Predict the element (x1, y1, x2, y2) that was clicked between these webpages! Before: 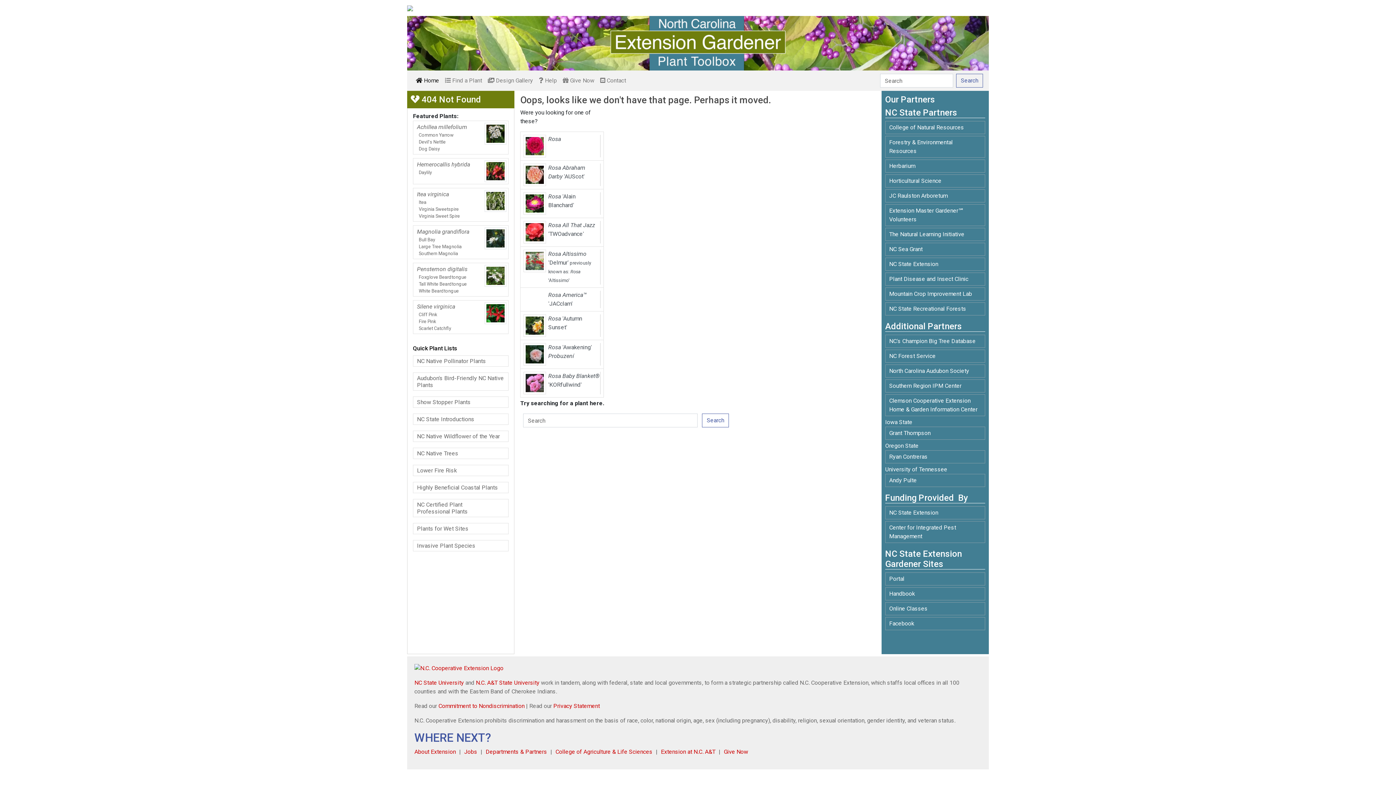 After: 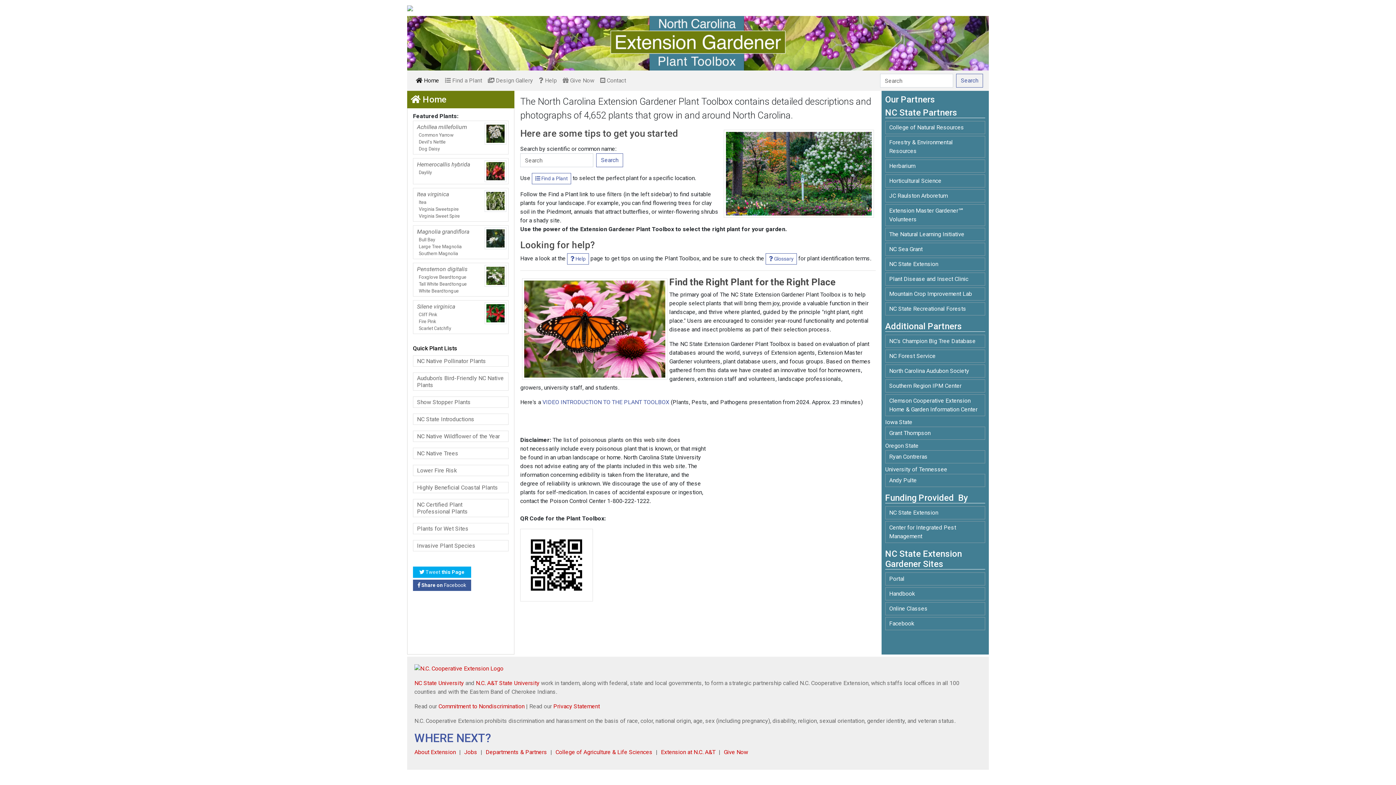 Action: bbox: (413, 73, 442, 88) label:  Home